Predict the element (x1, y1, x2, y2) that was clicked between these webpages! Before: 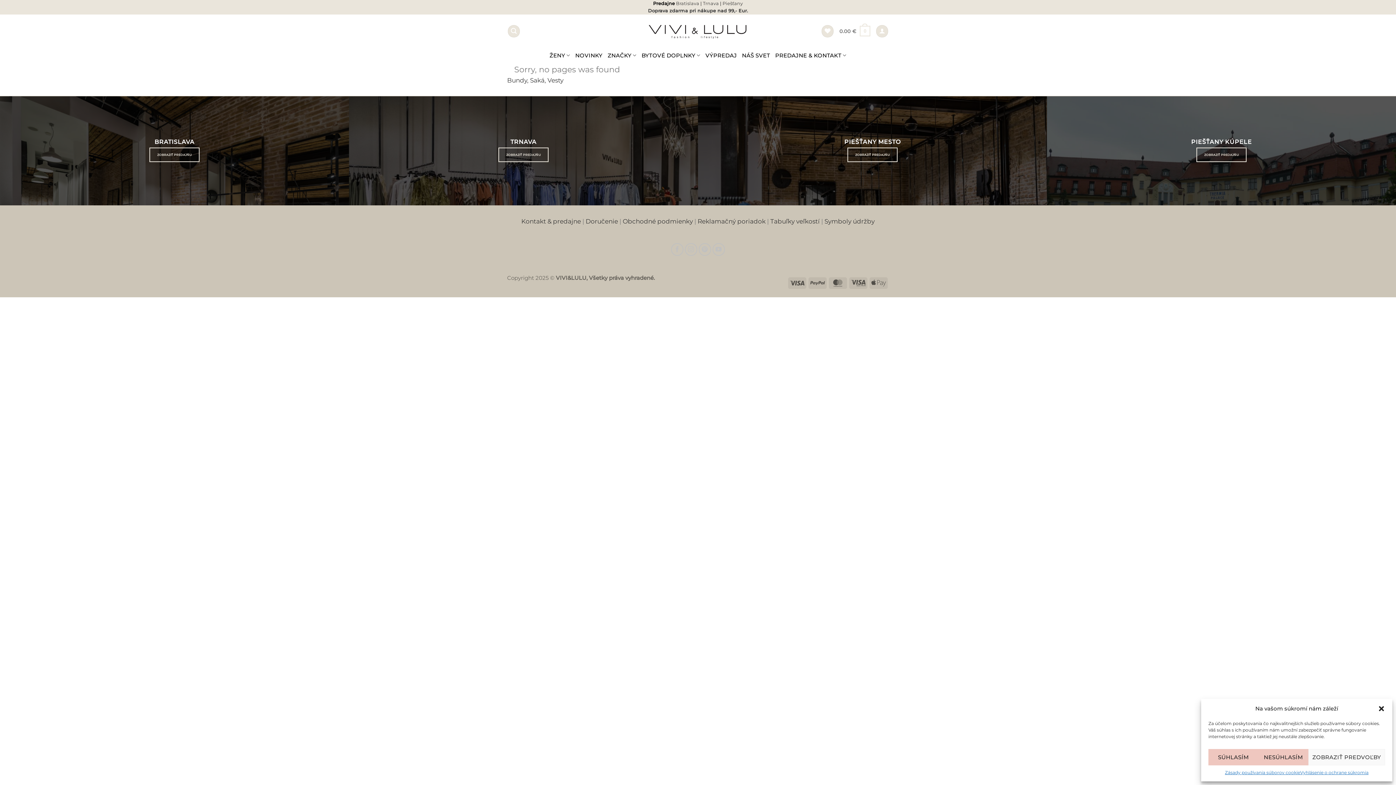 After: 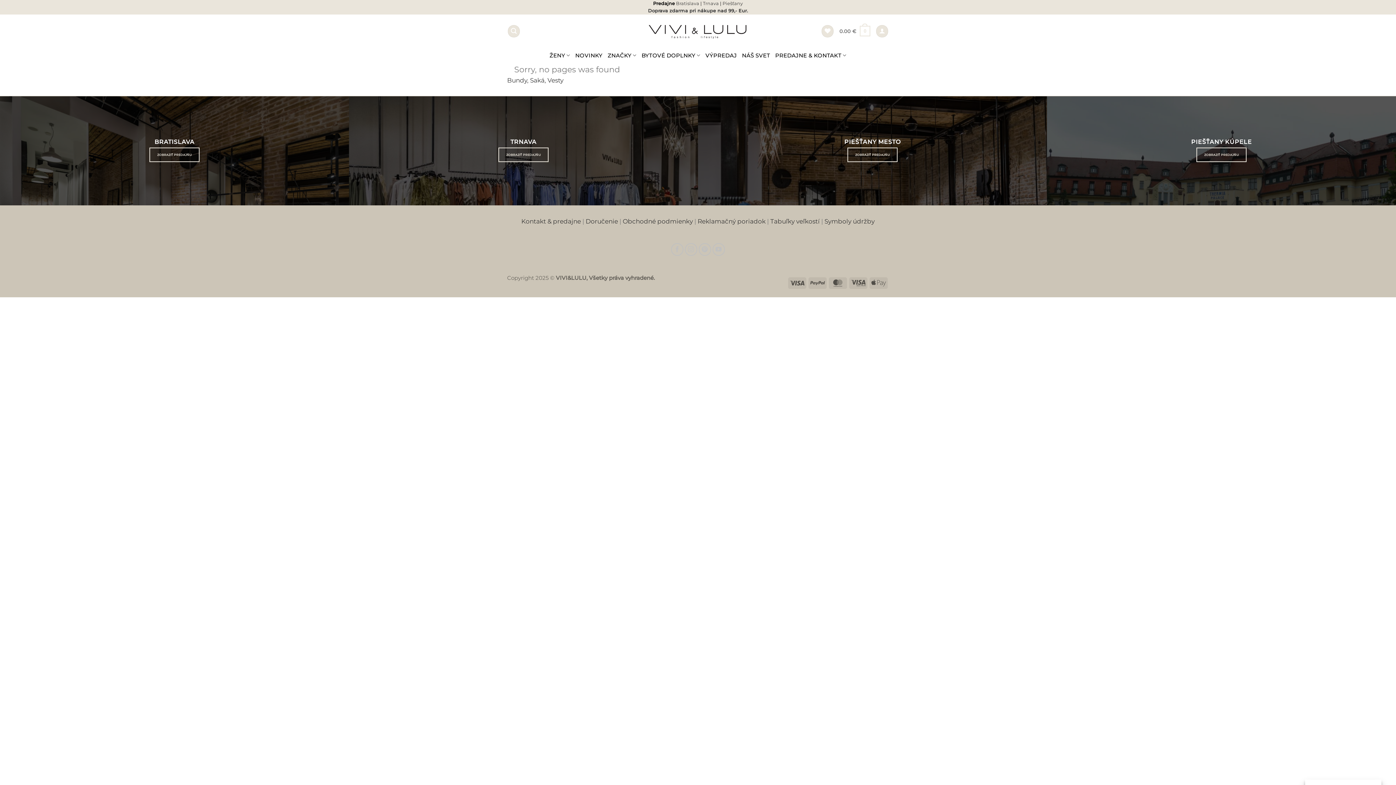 Action: bbox: (1378, 705, 1385, 712) label: Zavrieť okno